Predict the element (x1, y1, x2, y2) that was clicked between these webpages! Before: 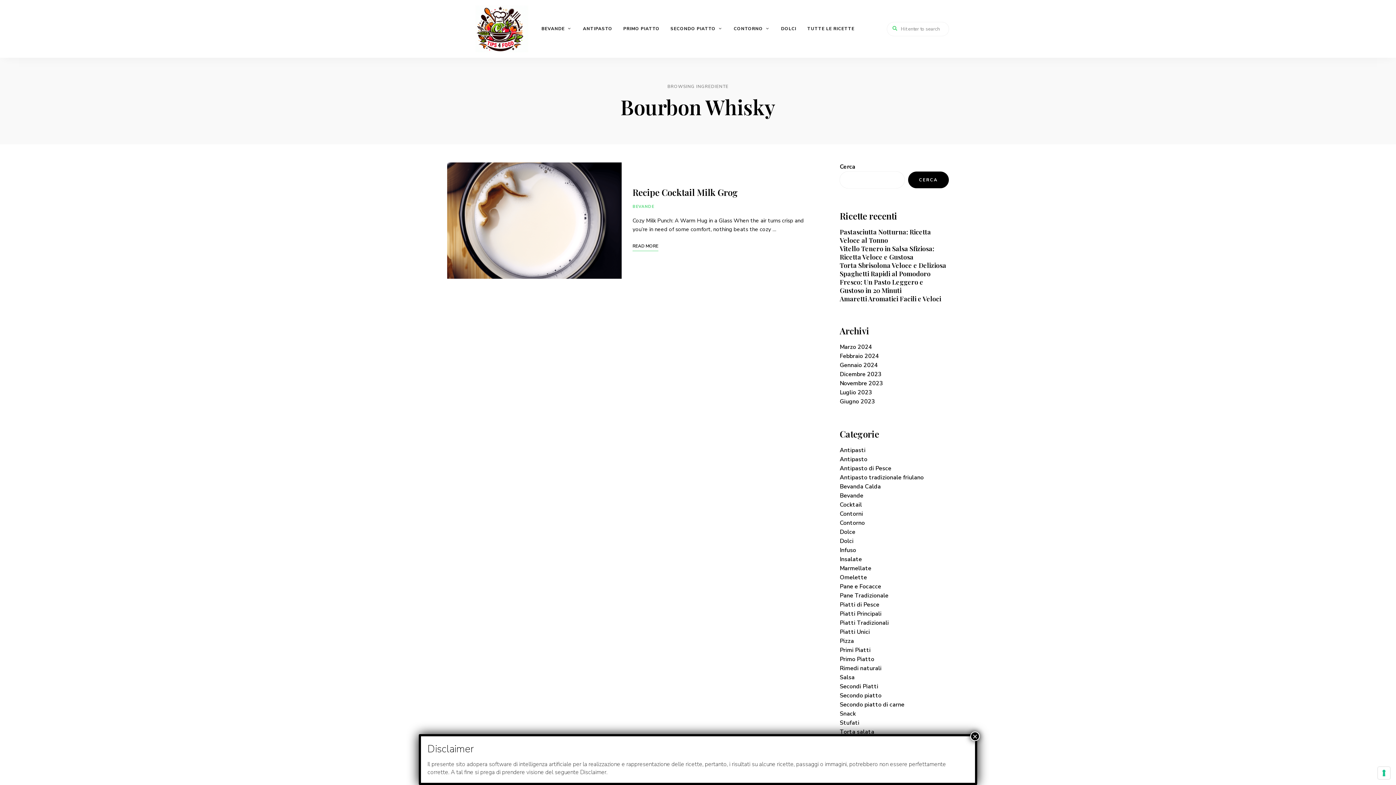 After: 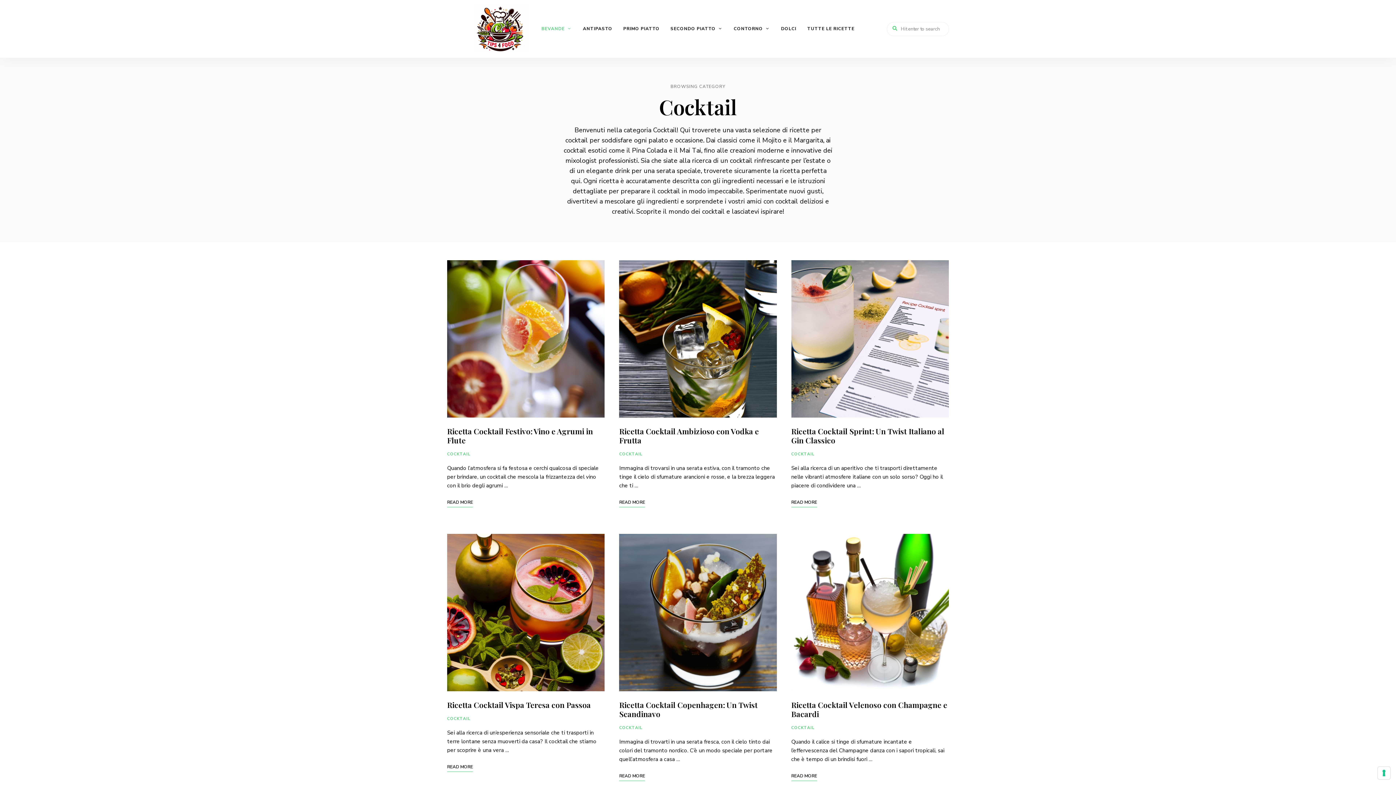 Action: bbox: (840, 500, 862, 508) label: Cocktail